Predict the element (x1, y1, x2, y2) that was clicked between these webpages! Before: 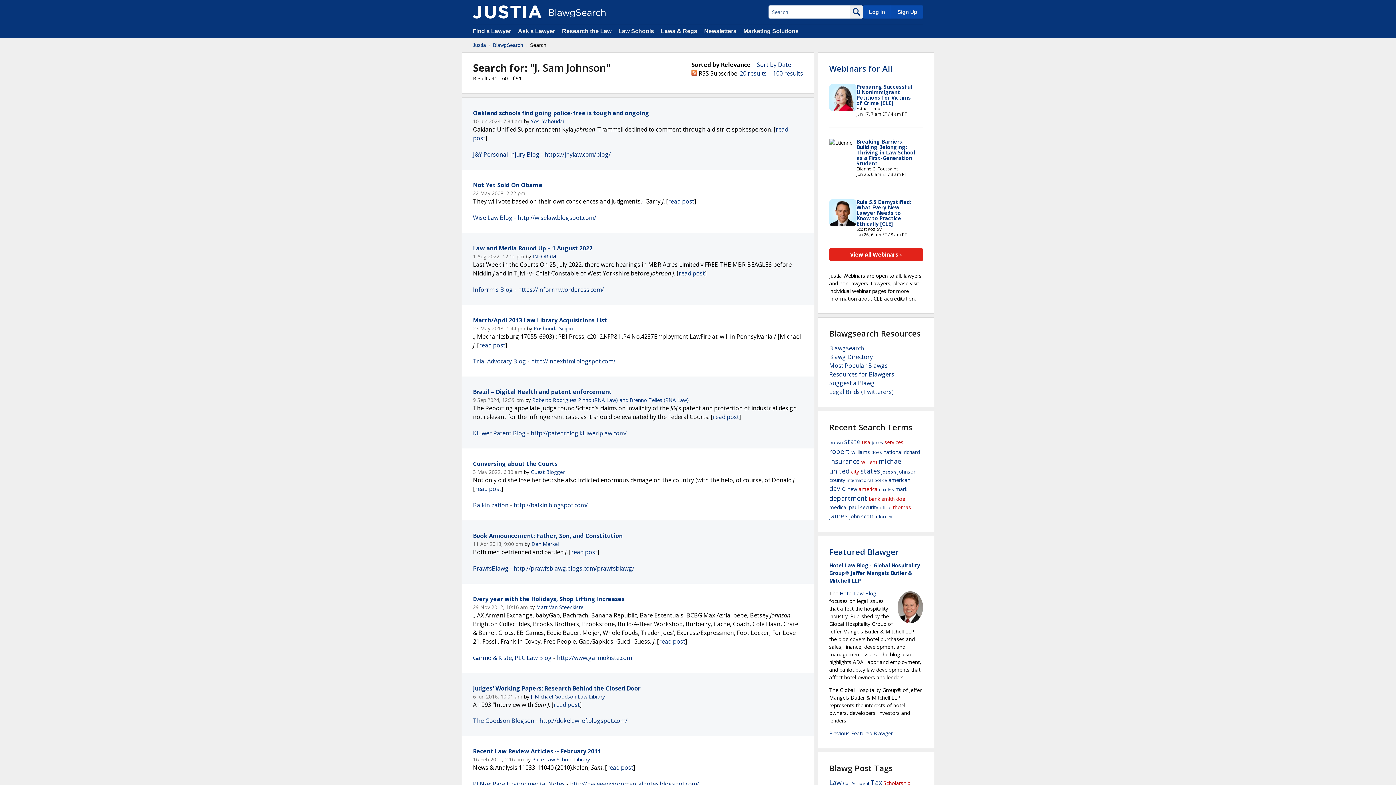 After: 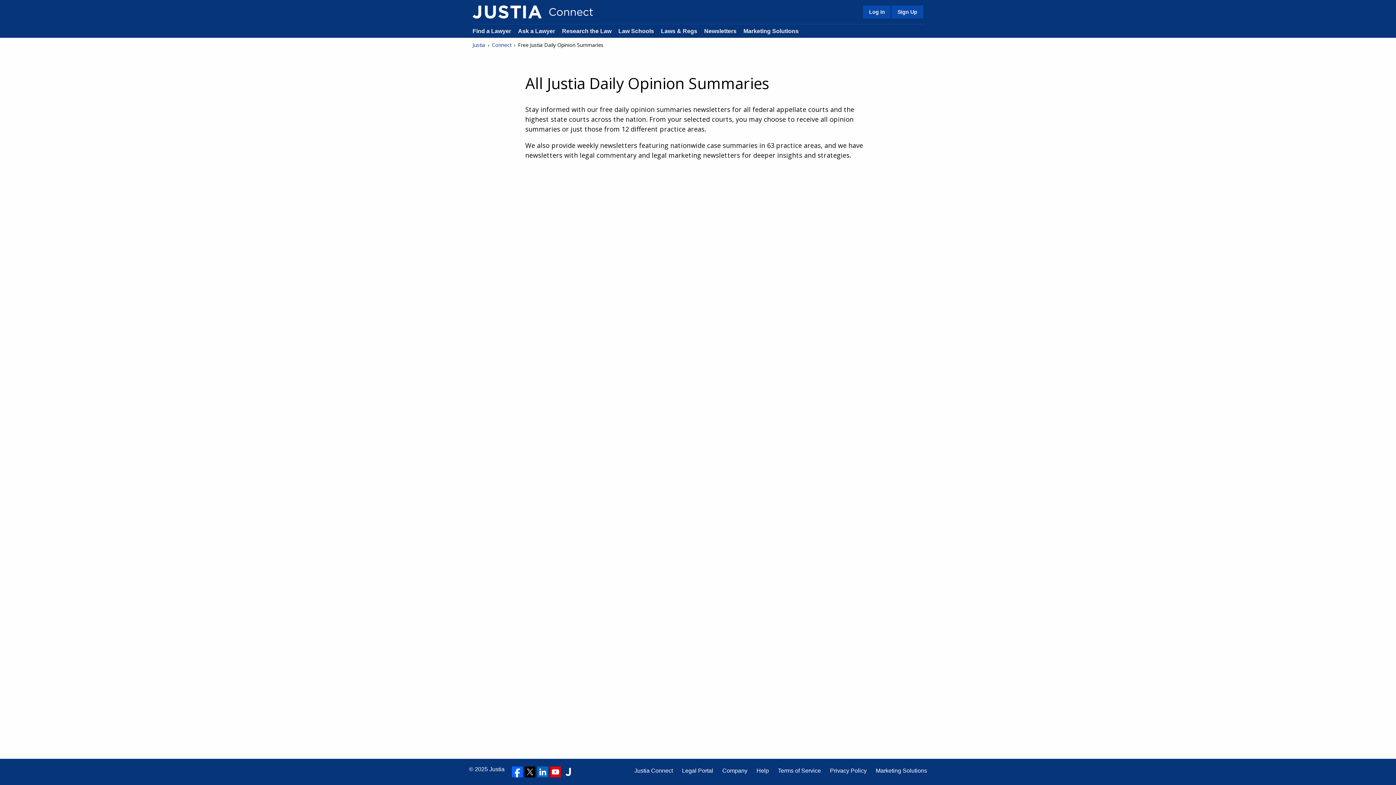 Action: bbox: (704, 28, 736, 34) label: Newsletters